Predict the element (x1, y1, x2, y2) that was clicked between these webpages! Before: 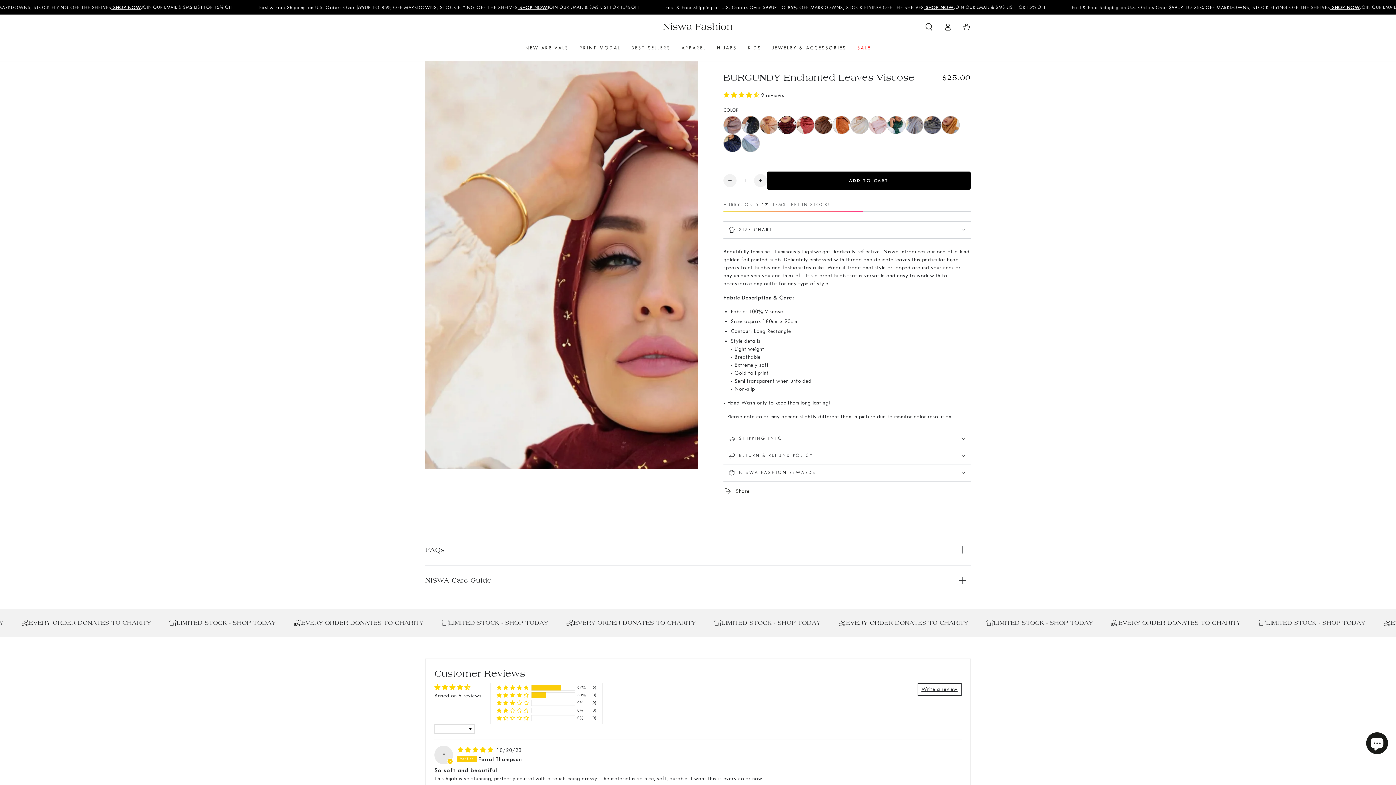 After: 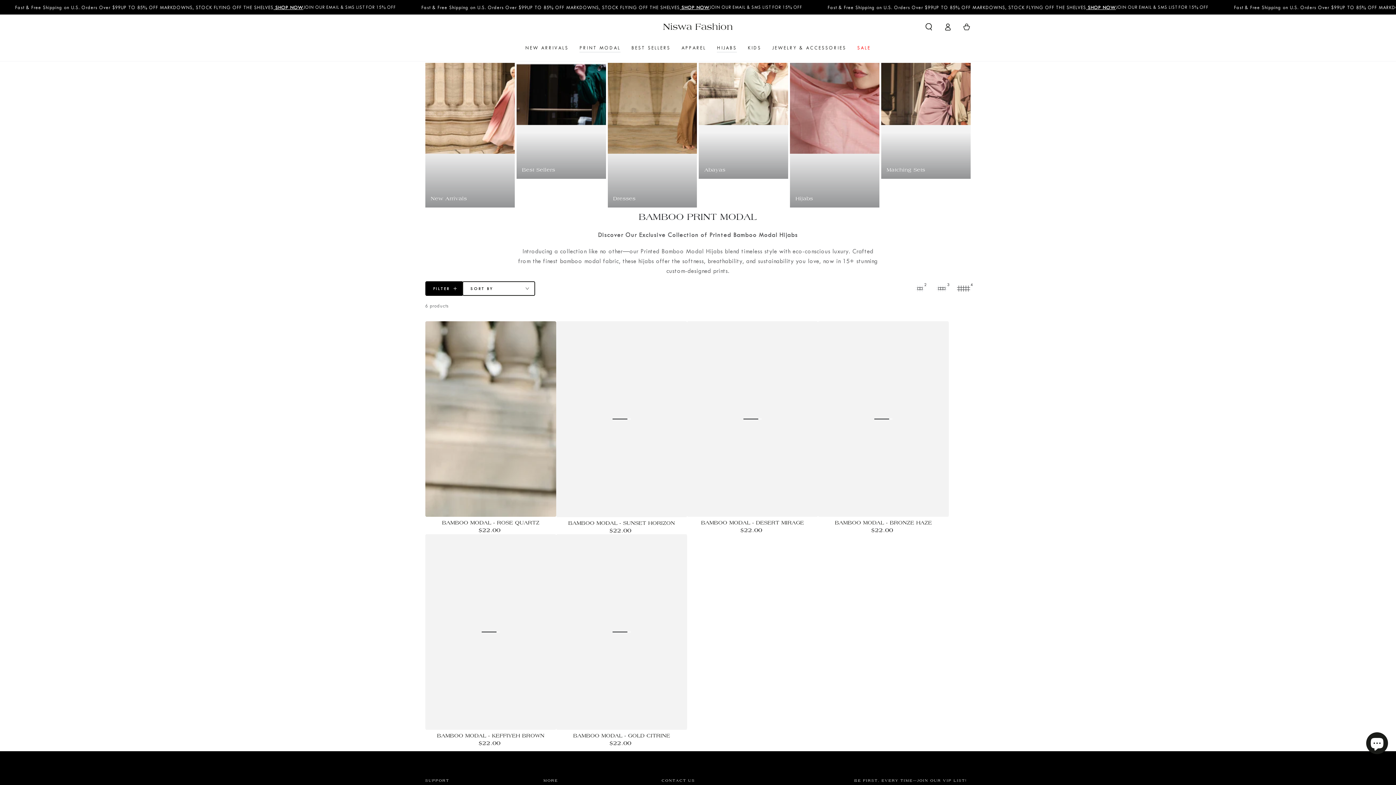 Action: bbox: (574, 38, 626, 56) label: PRINT MODAL